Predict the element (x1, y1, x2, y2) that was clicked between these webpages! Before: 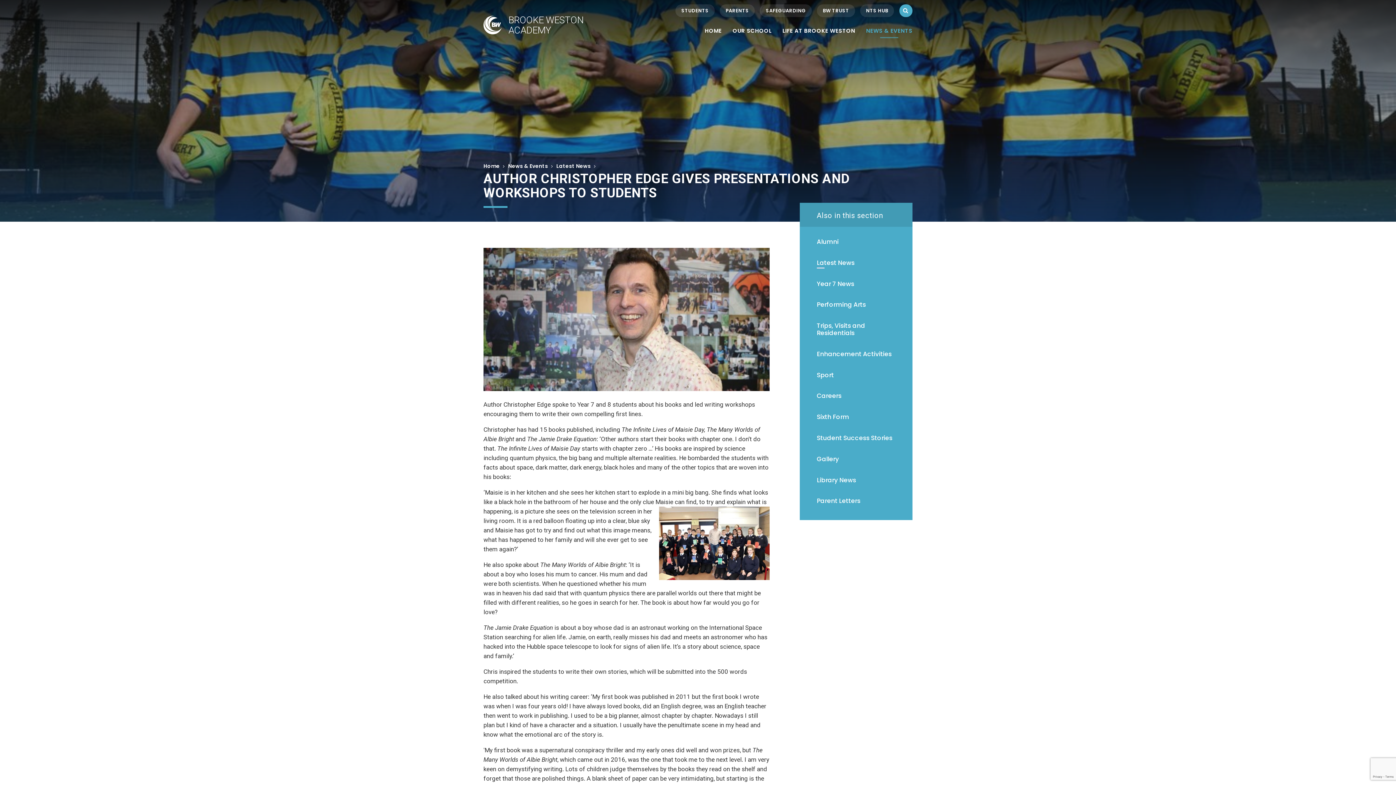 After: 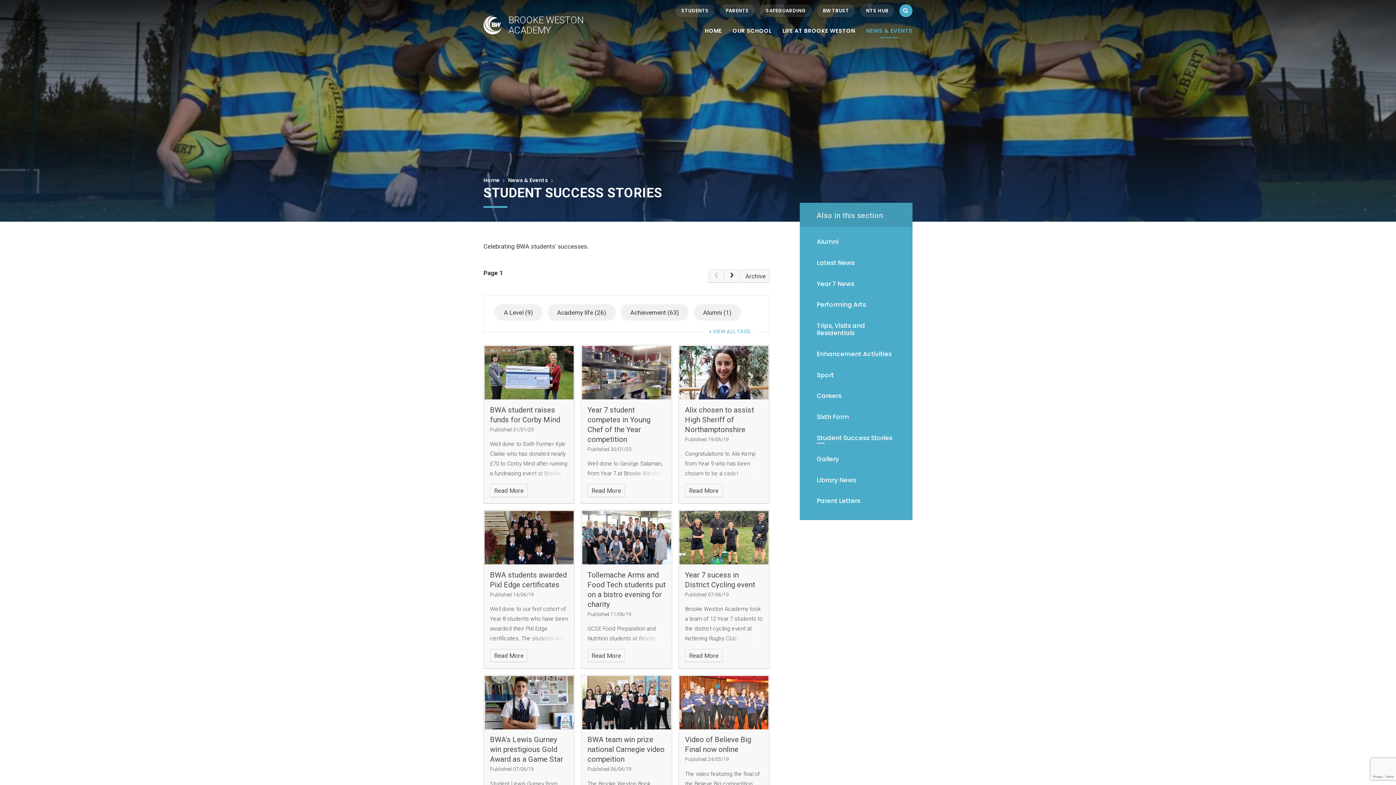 Action: bbox: (806, 428, 906, 447) label: Student Success Stories